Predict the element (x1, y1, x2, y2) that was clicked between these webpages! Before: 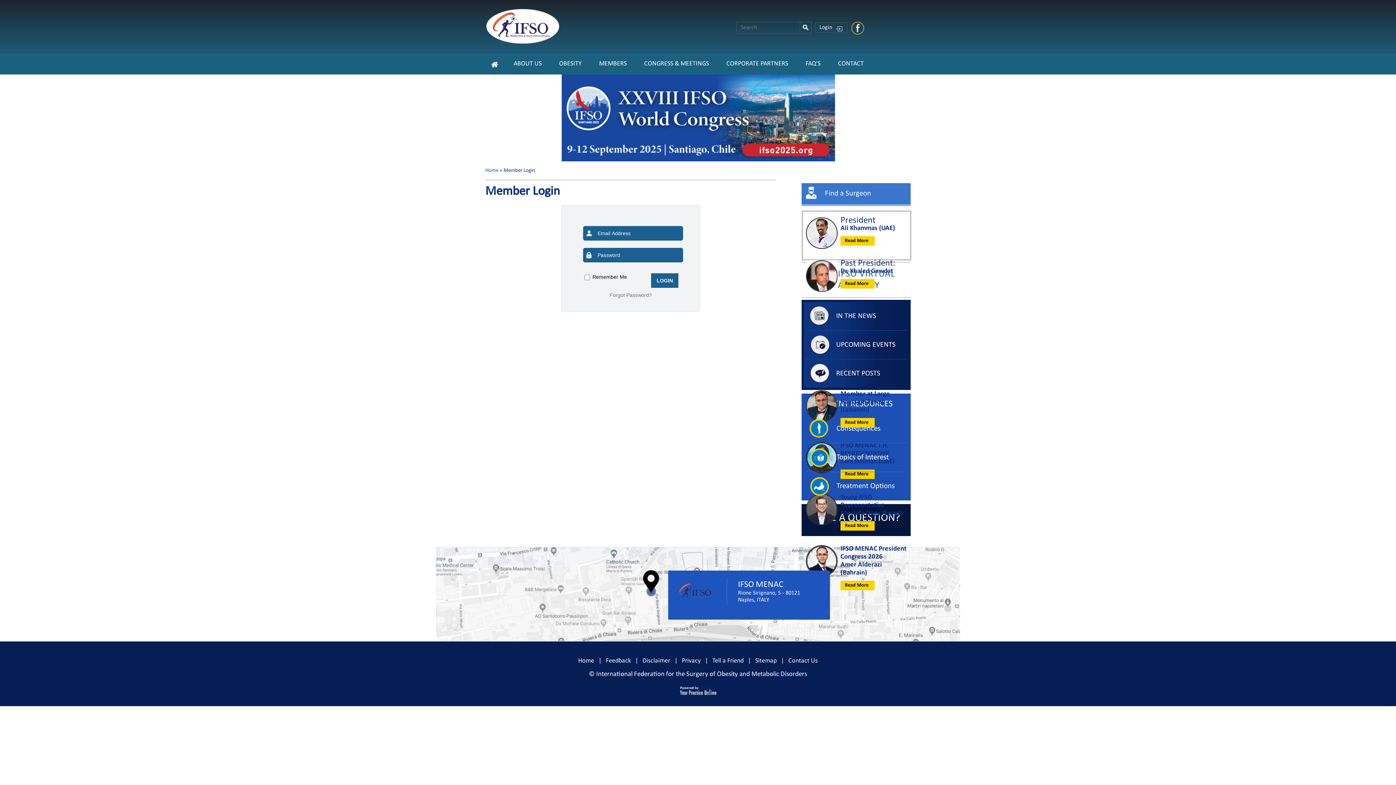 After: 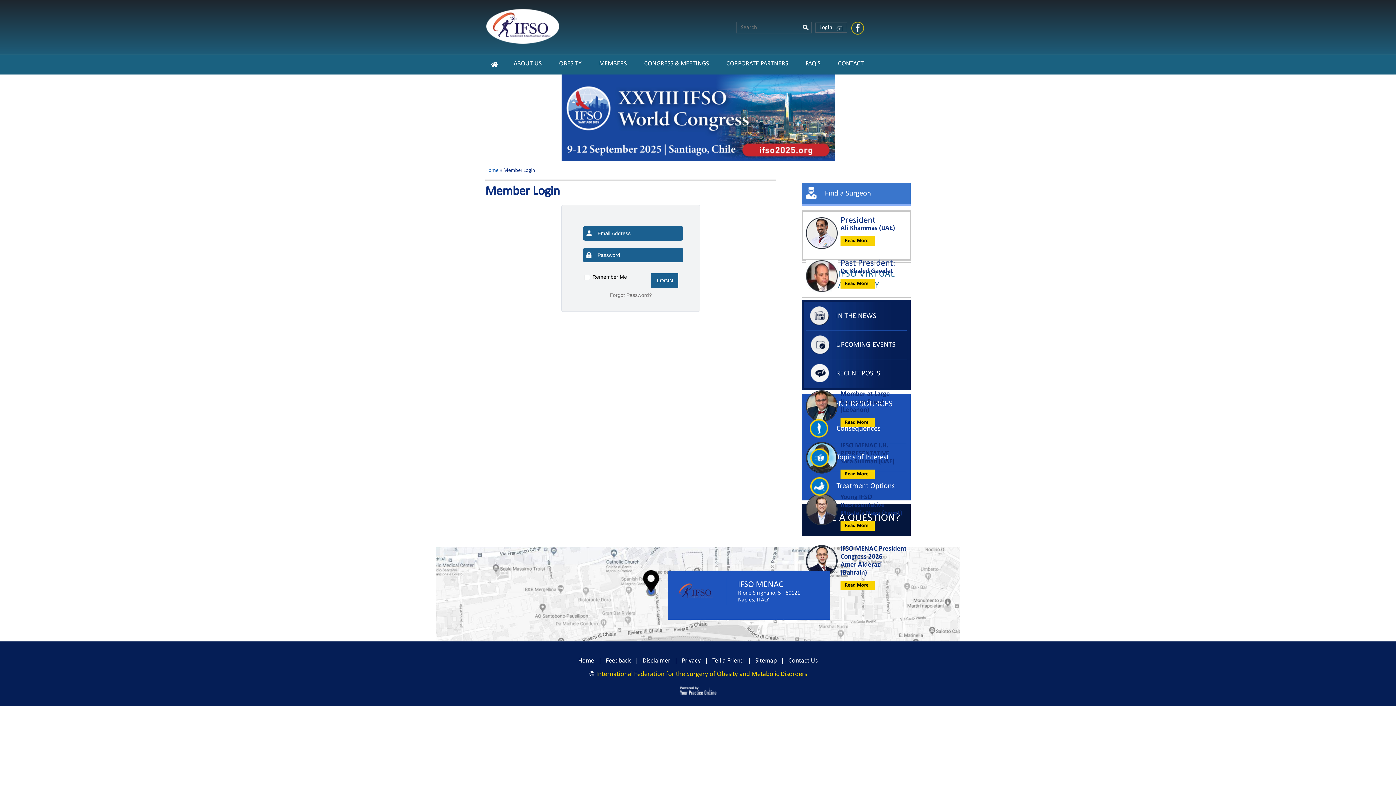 Action: label: International Federation for the Surgery of Obesity and Metabolic Disorders bbox: (596, 671, 807, 678)